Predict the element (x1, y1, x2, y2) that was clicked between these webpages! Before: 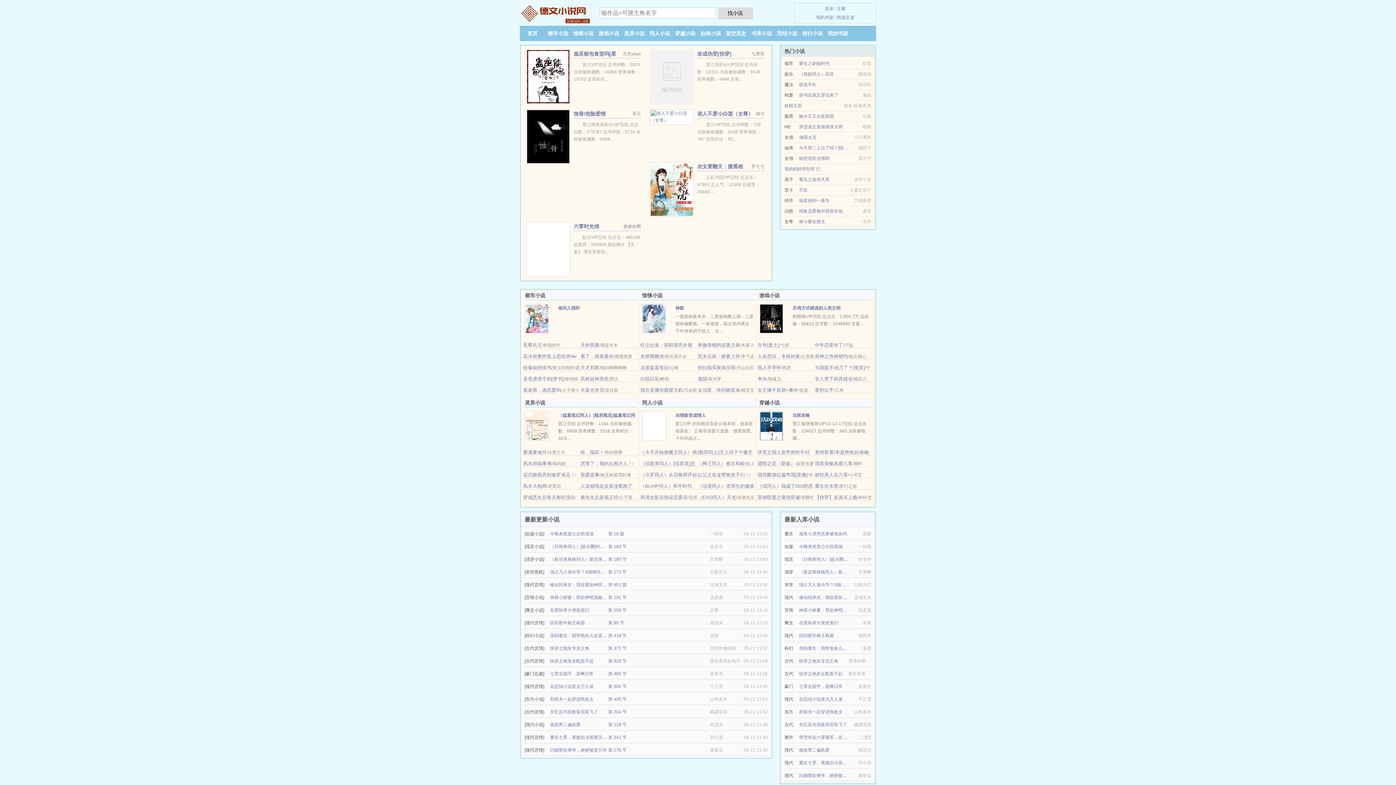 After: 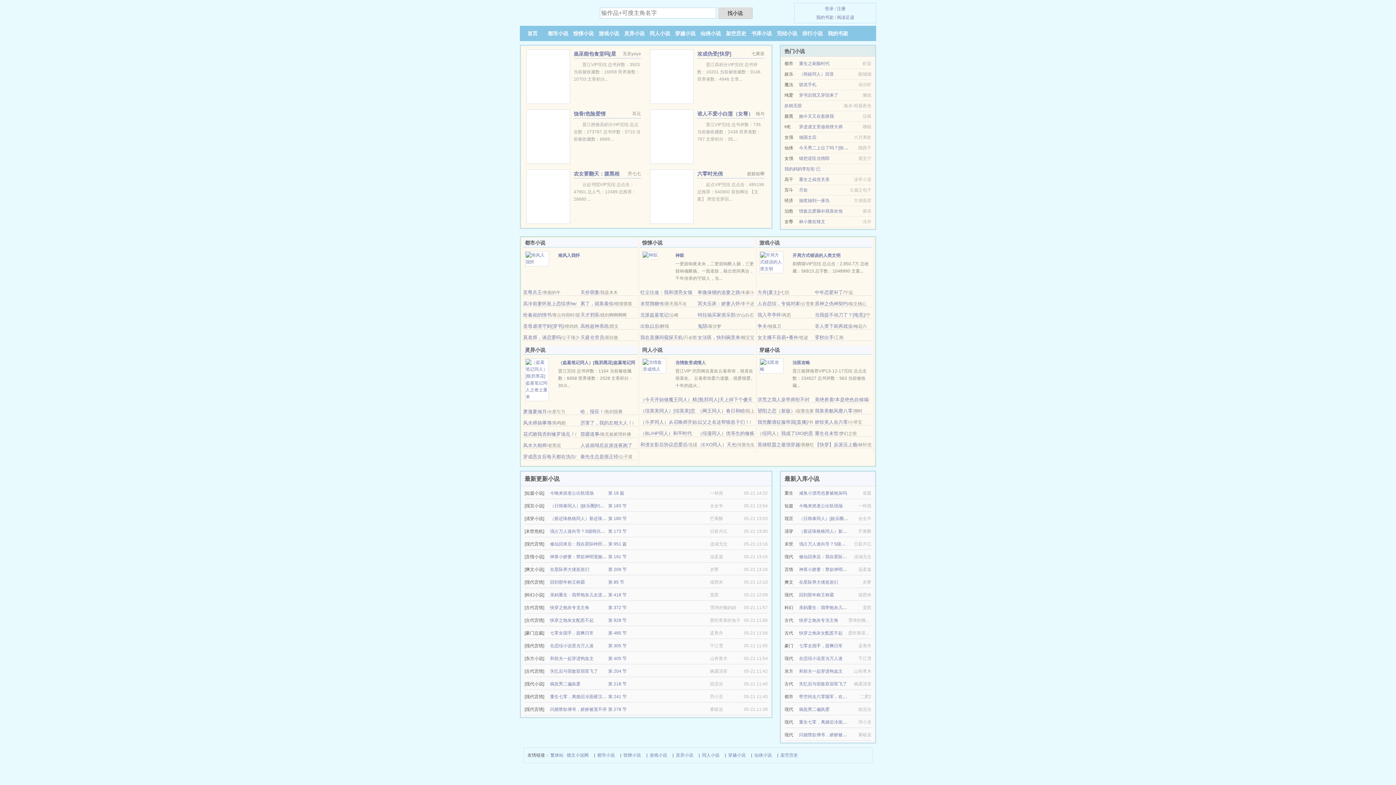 Action: label: 妖精无双 bbox: (784, 103, 802, 108)